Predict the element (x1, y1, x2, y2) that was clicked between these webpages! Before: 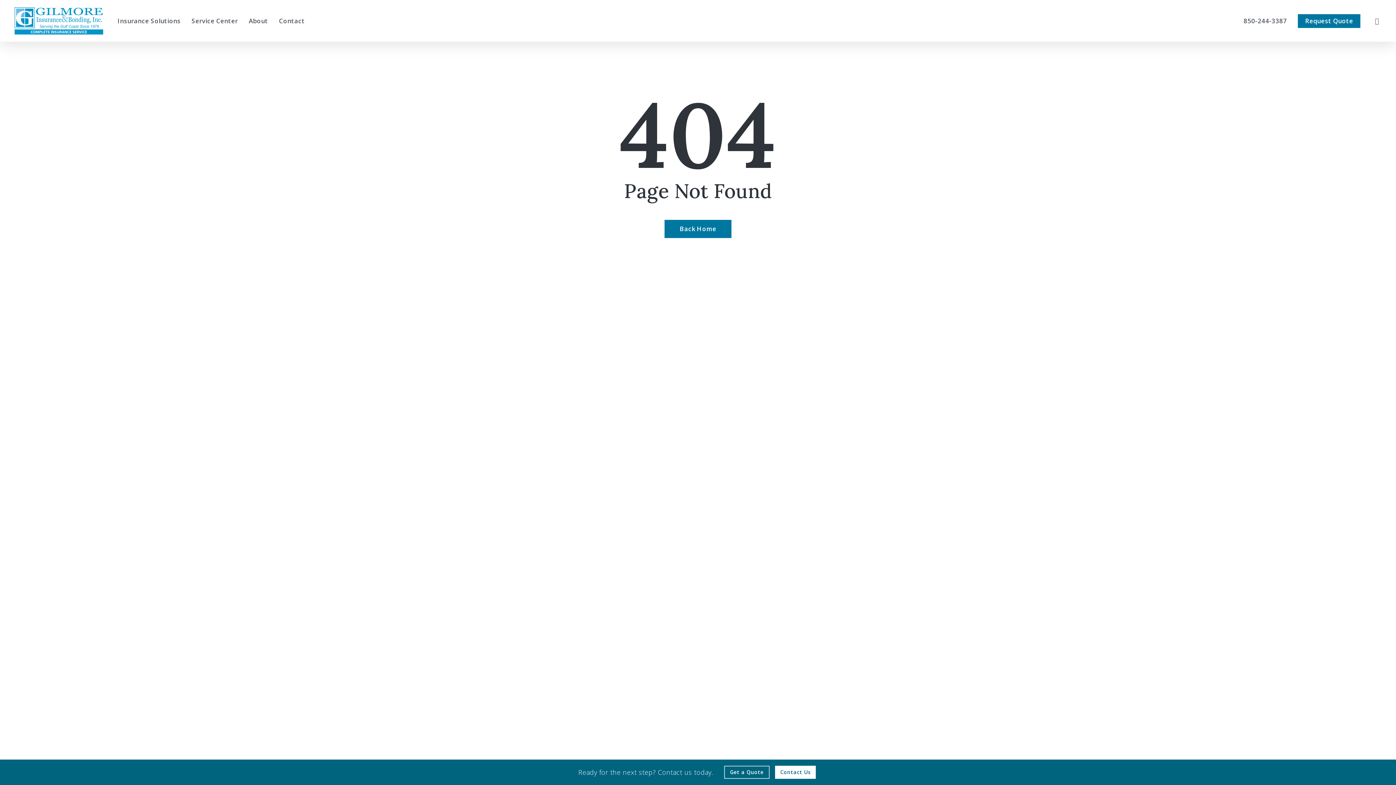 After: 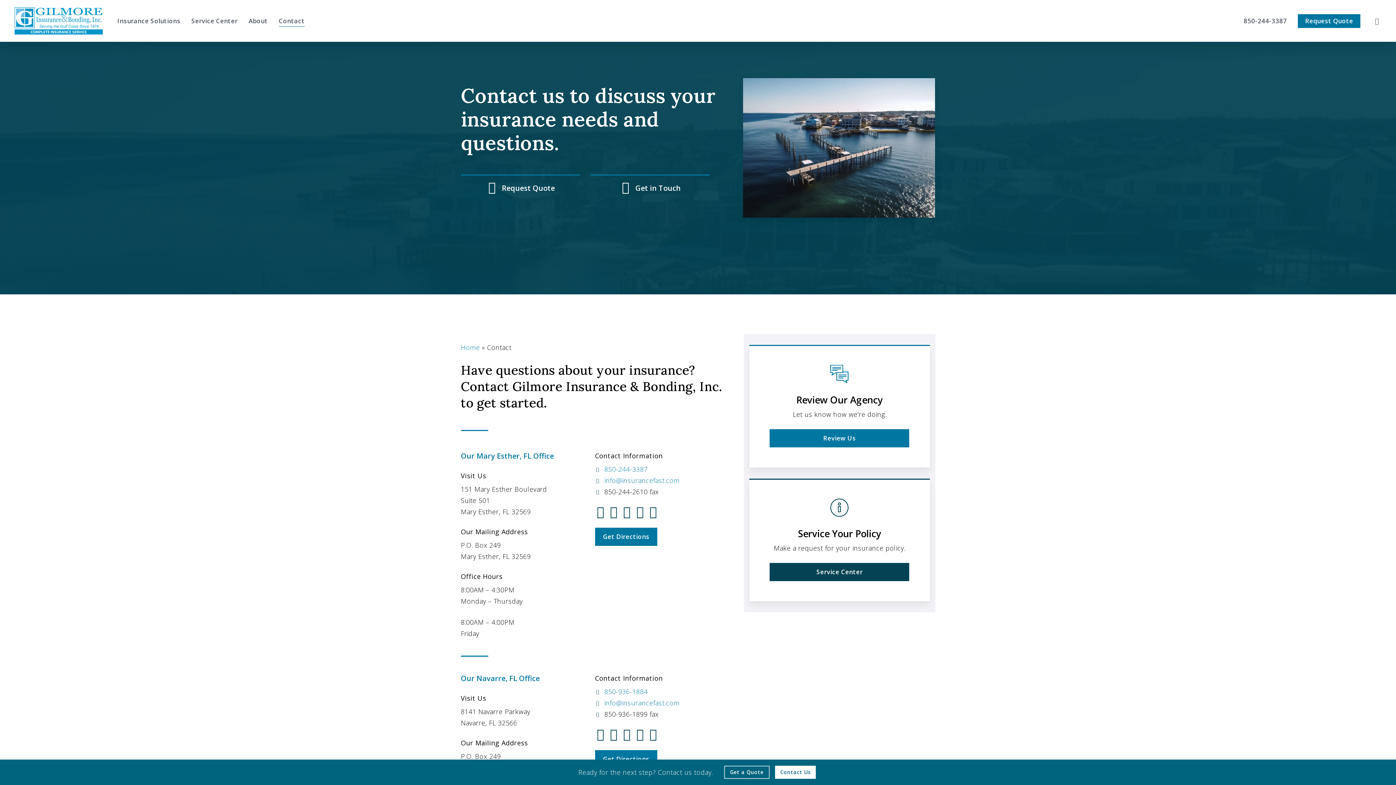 Action: bbox: (775, 766, 816, 779) label: Contact Us - Visit page Contact